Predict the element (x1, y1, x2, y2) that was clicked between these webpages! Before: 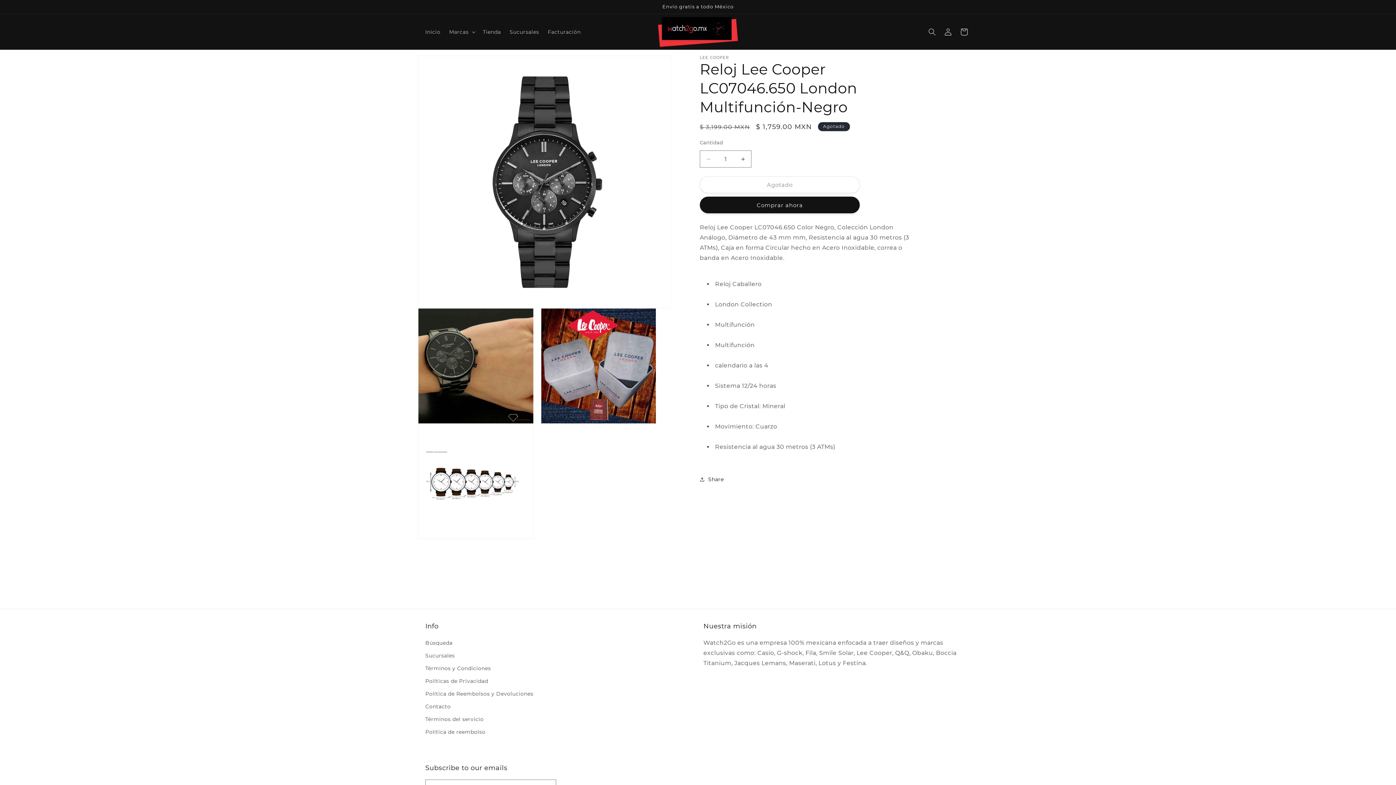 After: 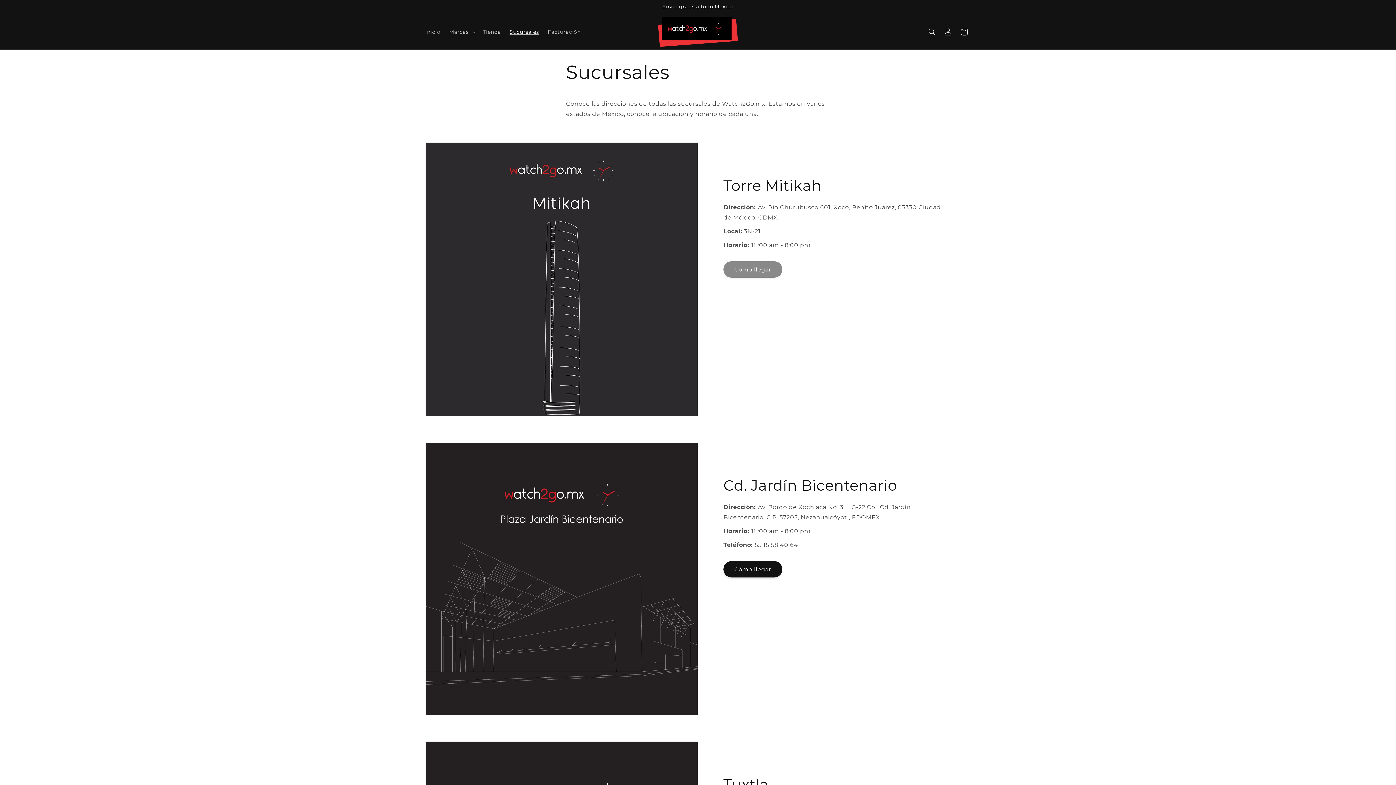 Action: bbox: (505, 24, 543, 39) label: Sucursales